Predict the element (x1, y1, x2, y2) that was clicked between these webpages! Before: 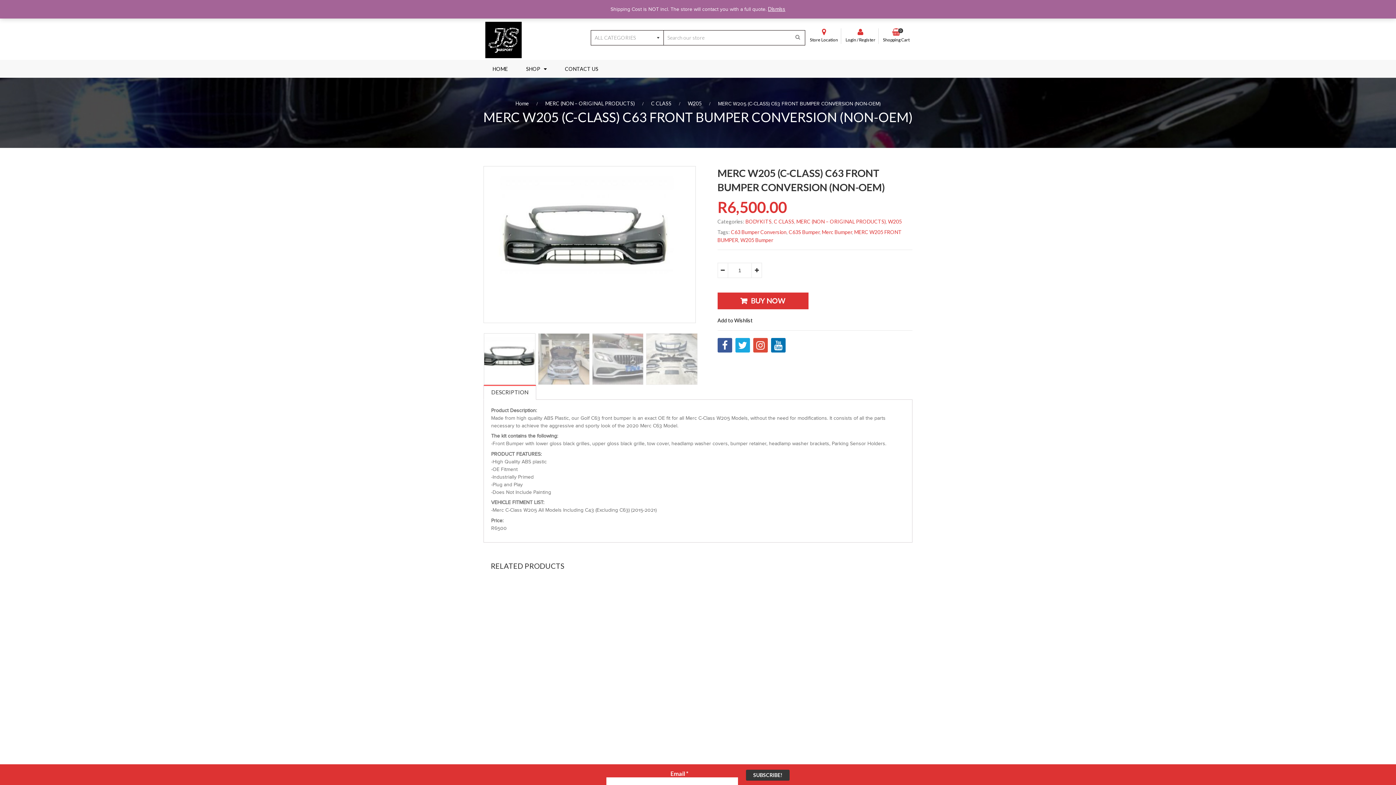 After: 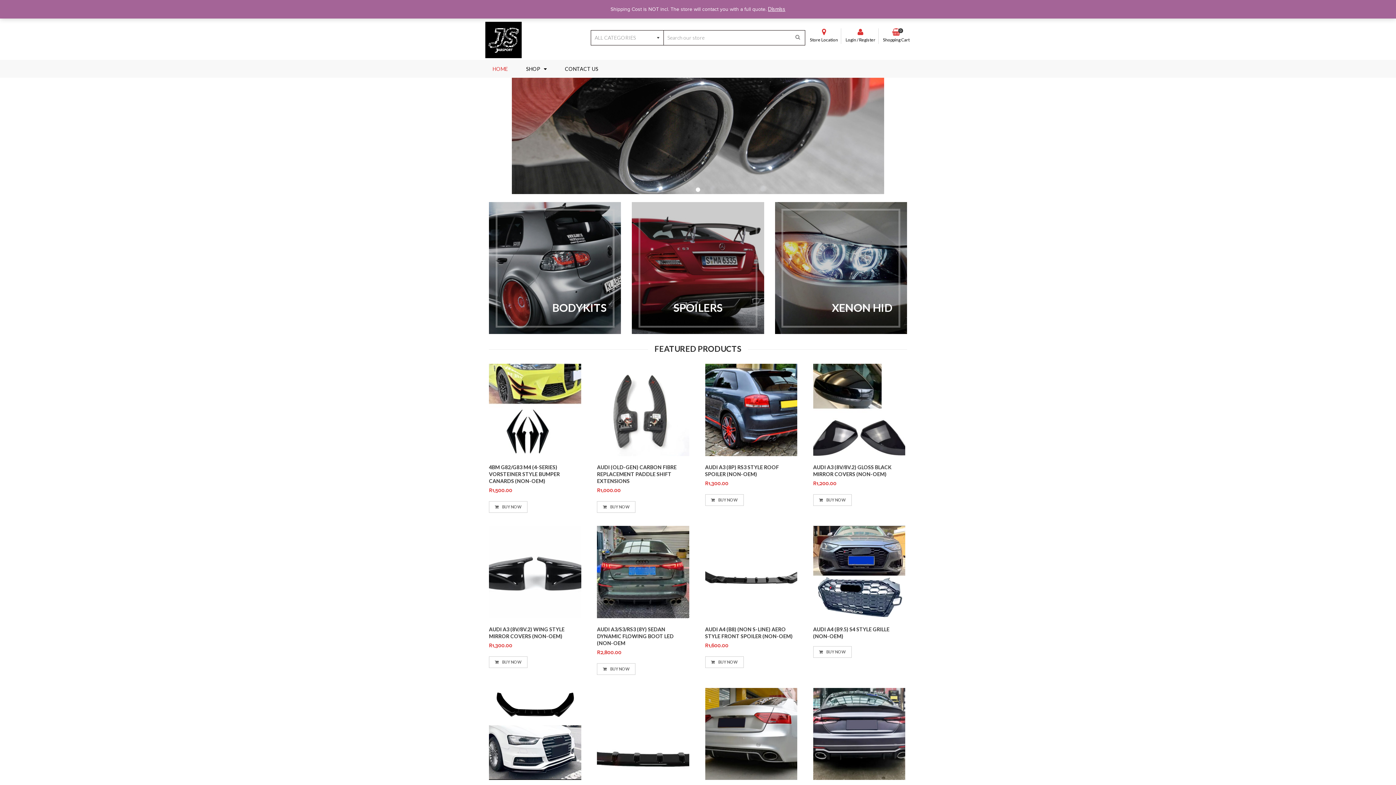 Action: bbox: (483, 60, 517, 77) label: HOME